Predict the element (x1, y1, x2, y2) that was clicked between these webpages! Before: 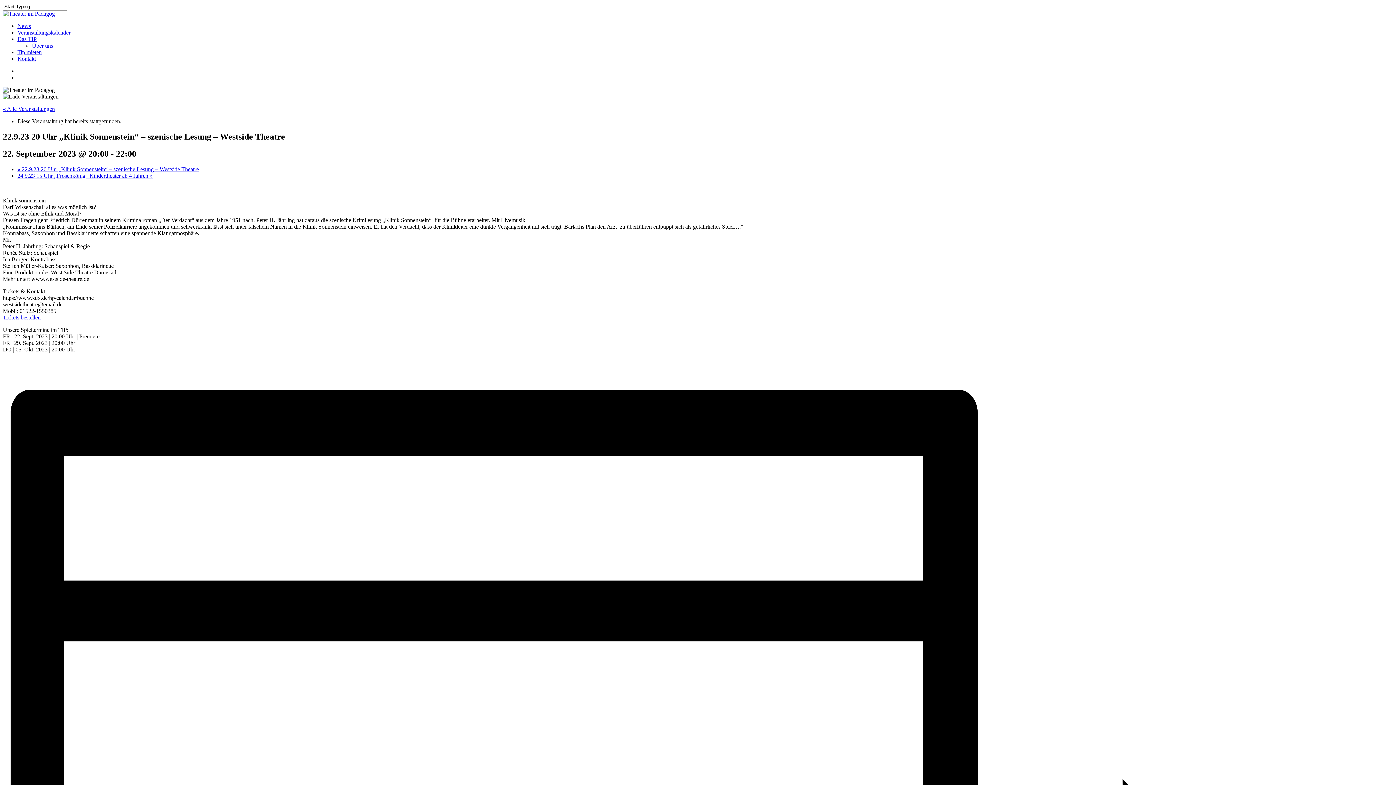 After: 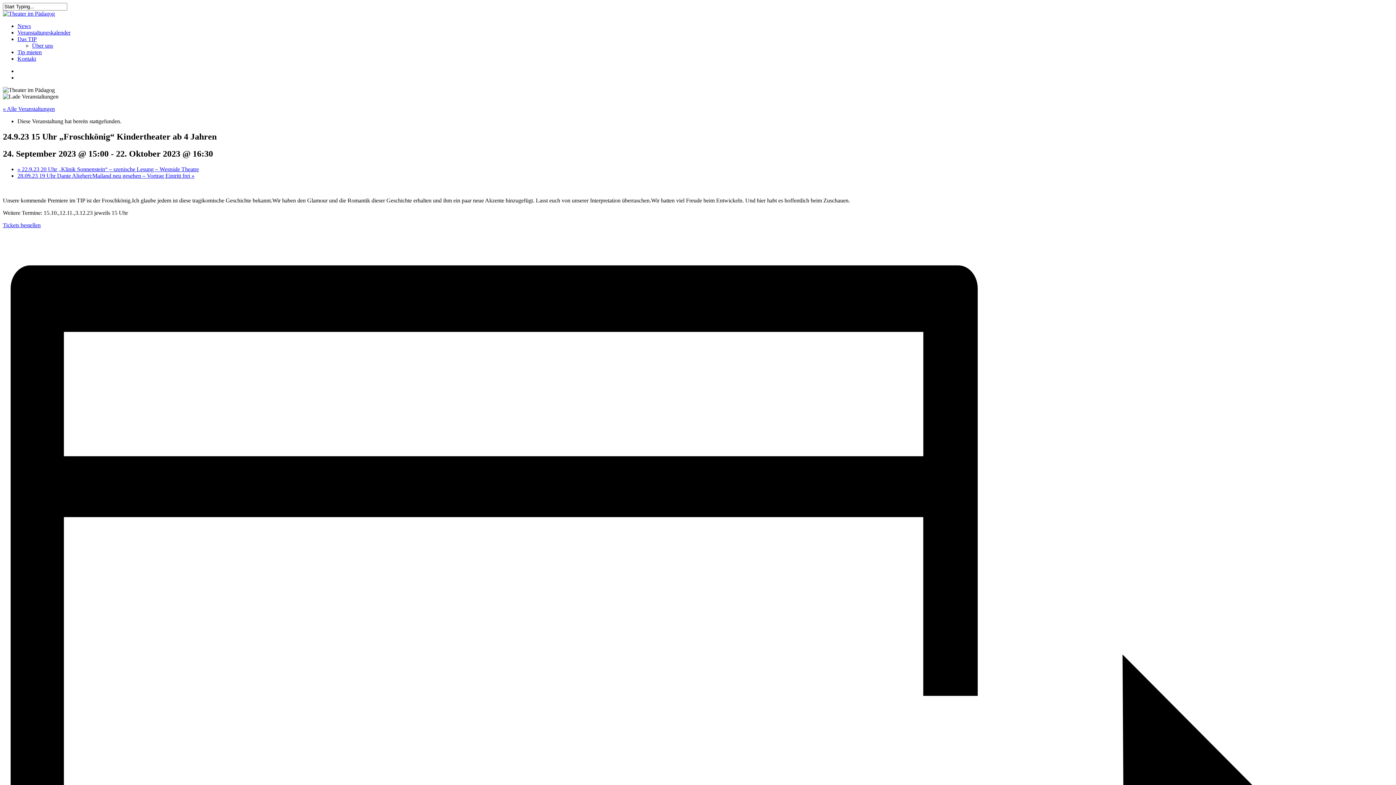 Action: label: 24.9.23 15 Uhr „Froschkönig“ Kindertheater ab 4 Jahren » bbox: (17, 172, 152, 178)